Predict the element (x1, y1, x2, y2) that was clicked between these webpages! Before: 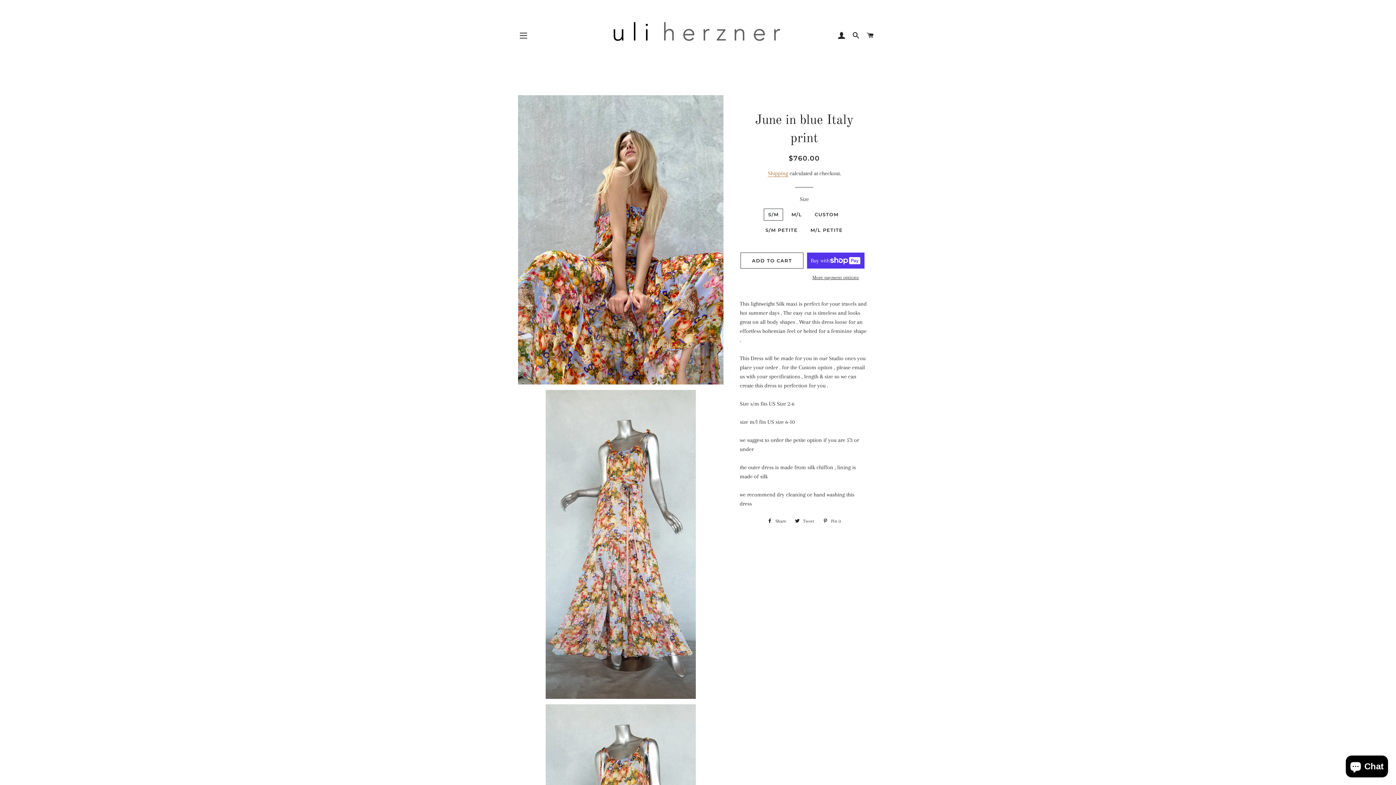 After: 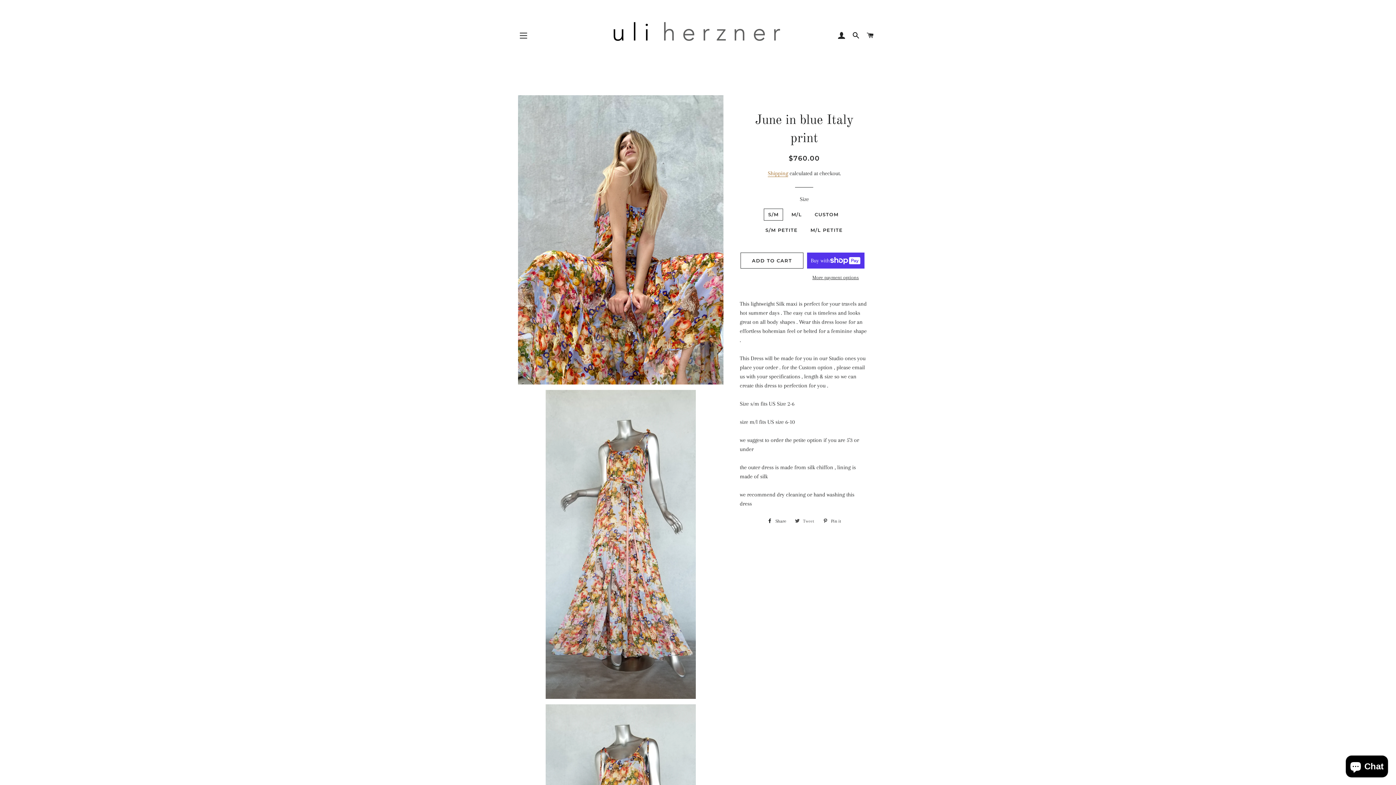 Action: bbox: (791, 516, 818, 526) label:  Tweet
Tweet on Twitter